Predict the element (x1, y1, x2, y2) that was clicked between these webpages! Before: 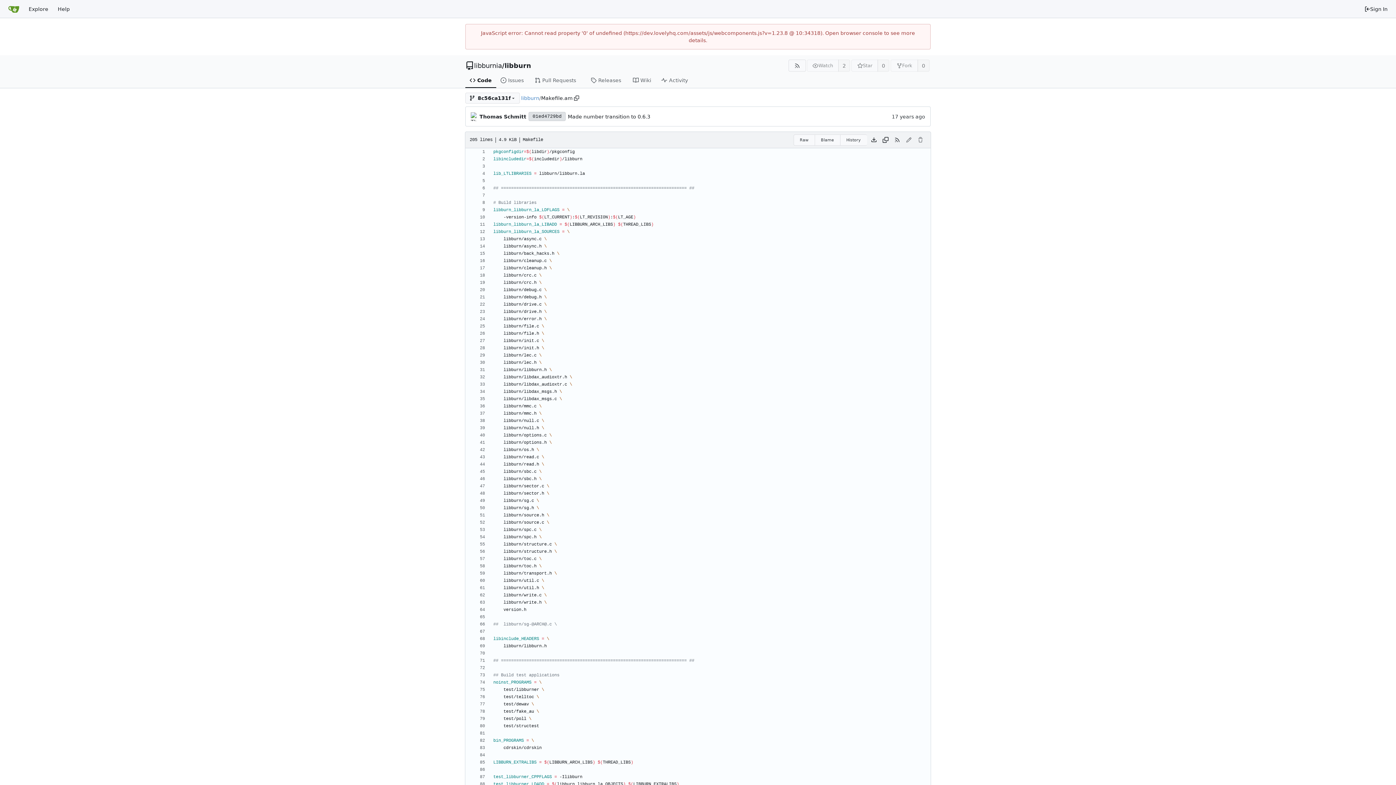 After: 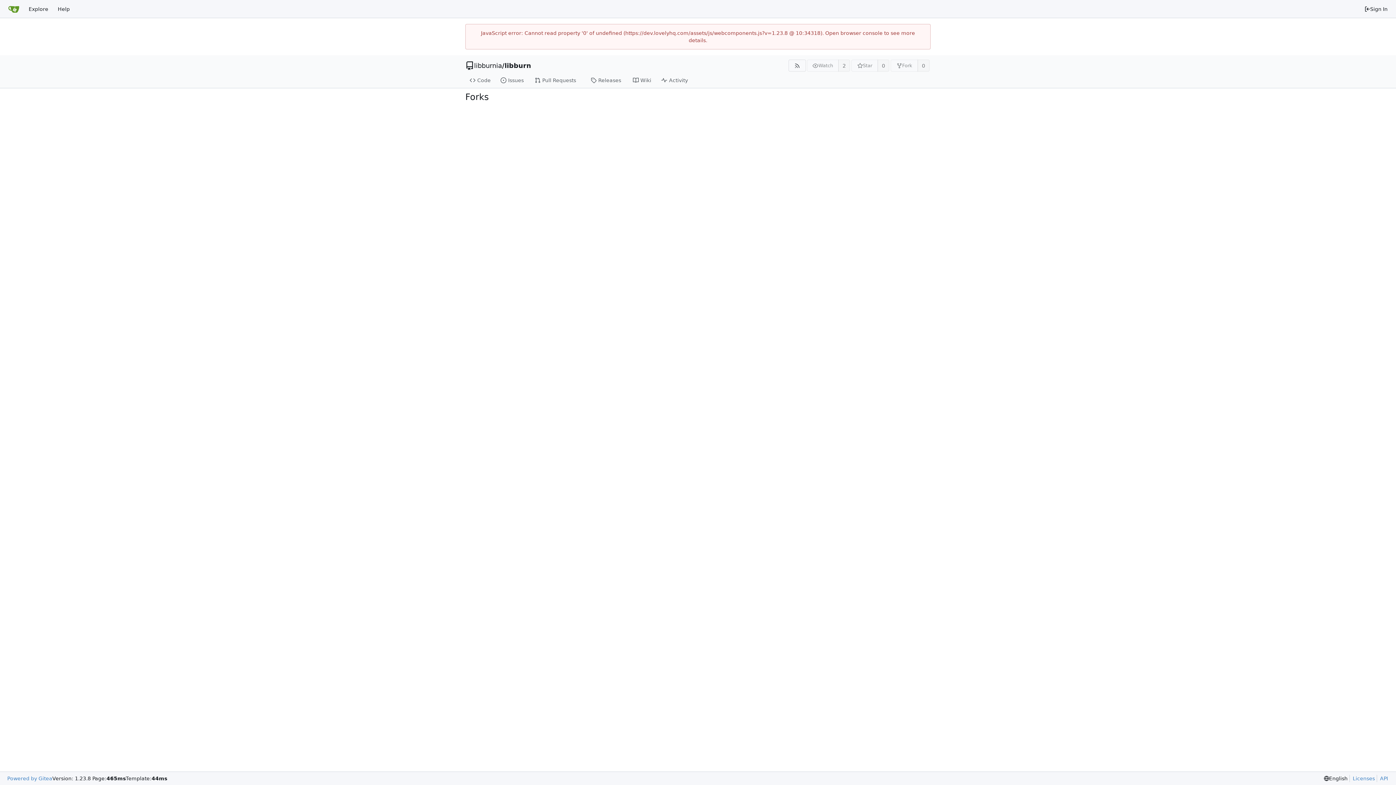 Action: label: 0 bbox: (917, 59, 929, 71)